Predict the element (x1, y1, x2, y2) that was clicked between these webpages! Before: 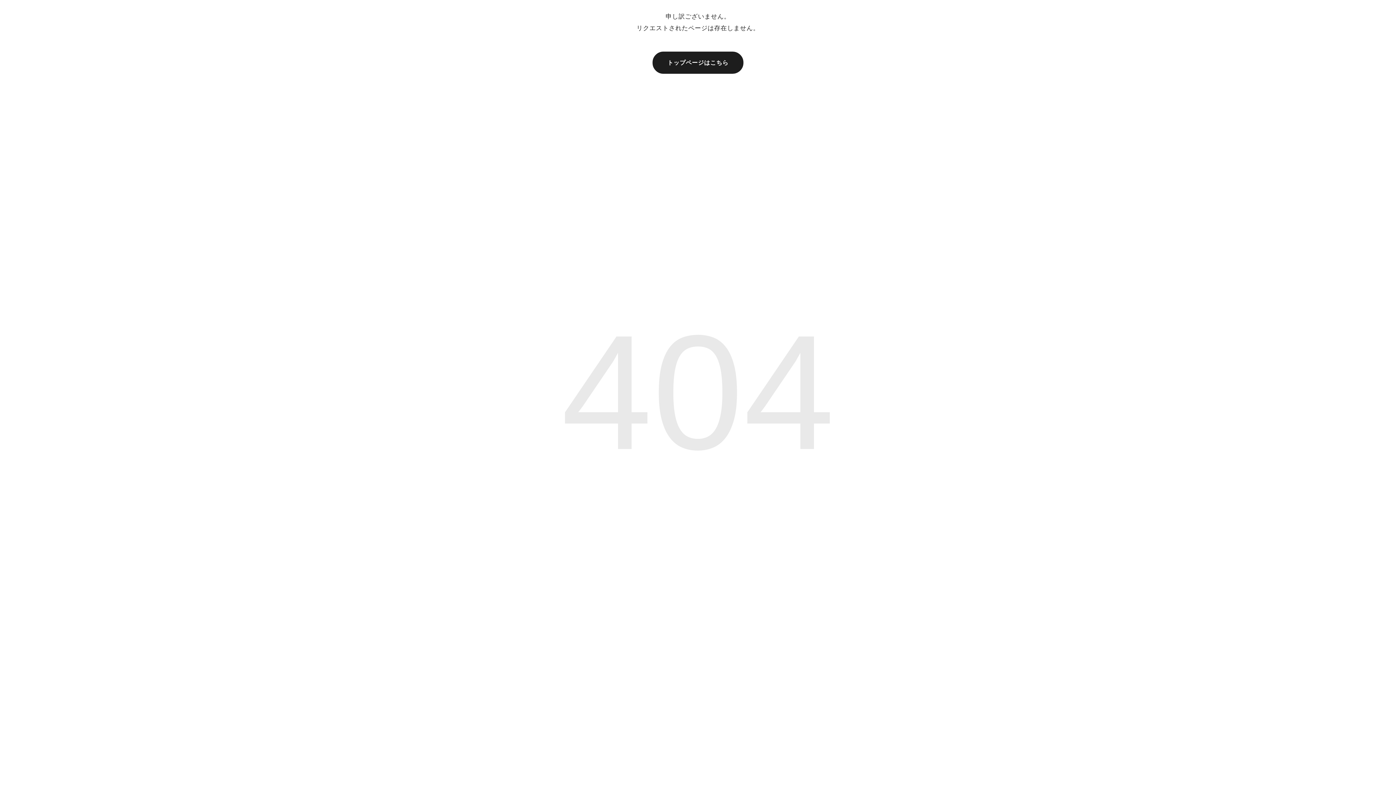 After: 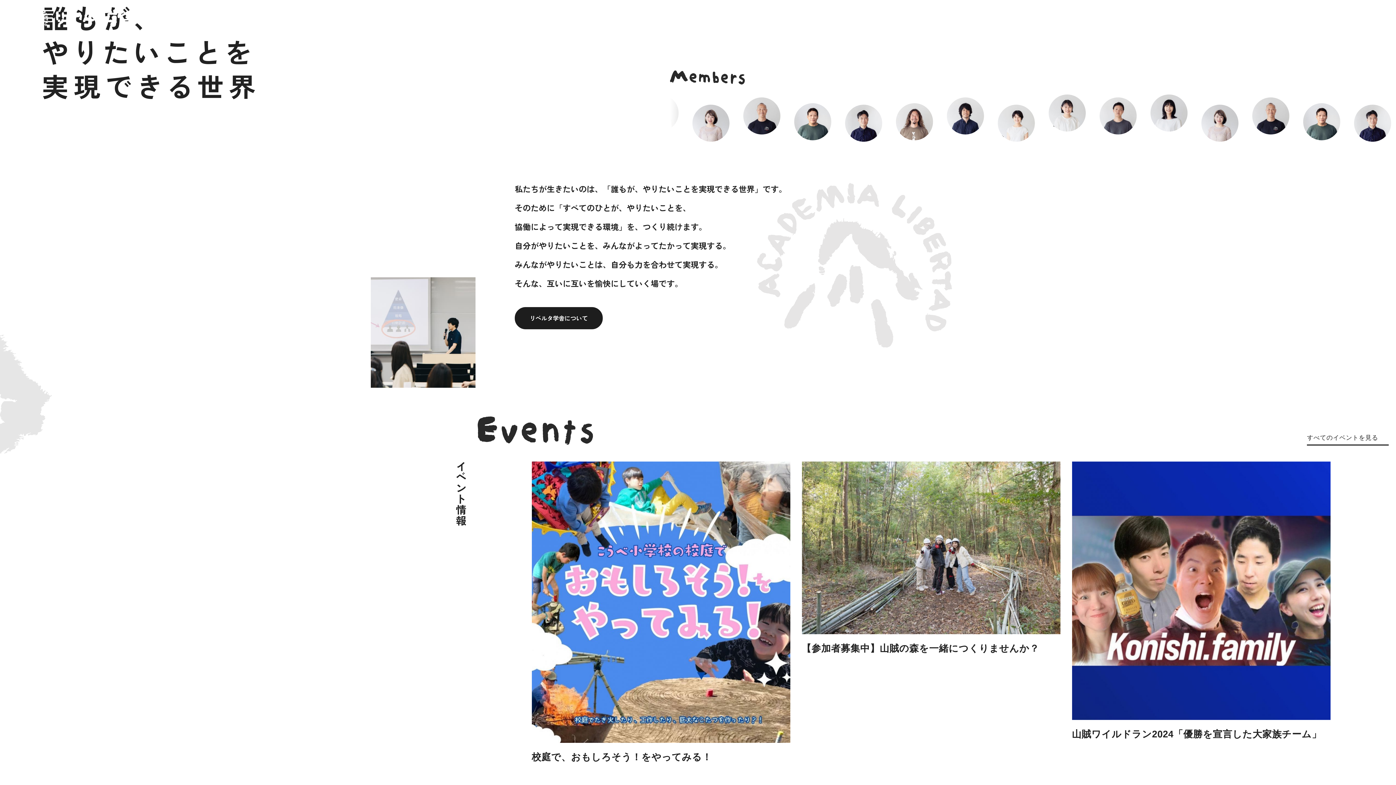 Action: bbox: (652, 51, 743, 73) label: トップページはこちら